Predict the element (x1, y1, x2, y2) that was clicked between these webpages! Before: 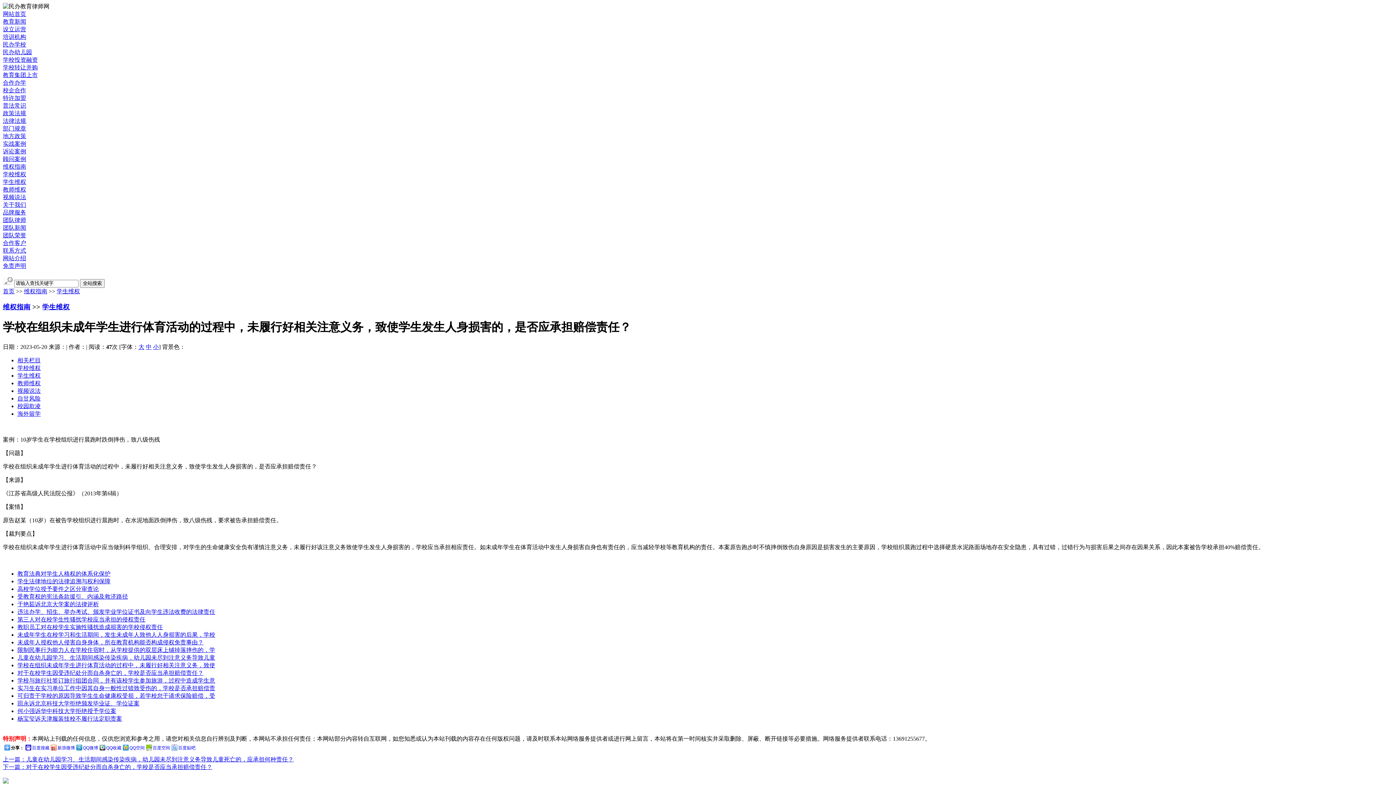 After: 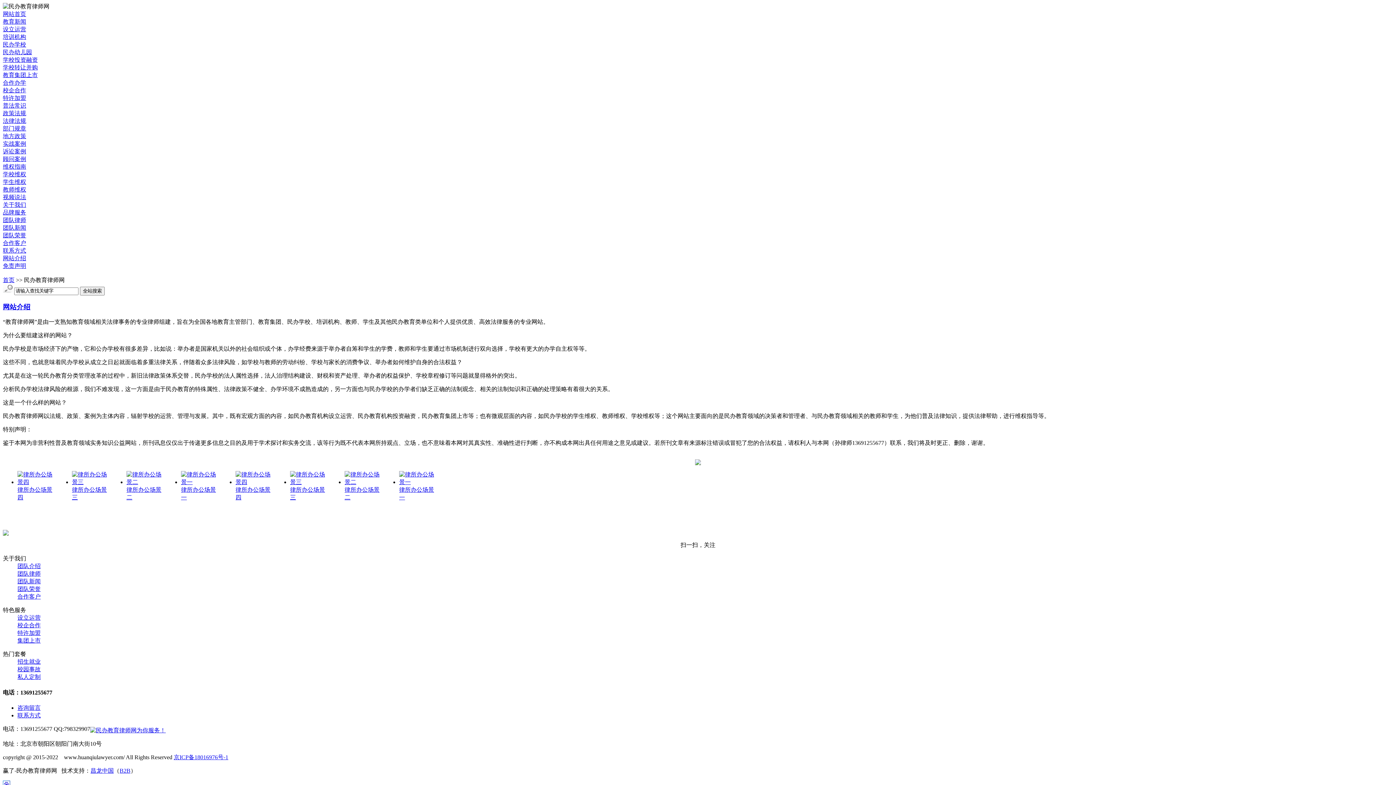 Action: label: 关于我们 bbox: (2, 201, 26, 208)